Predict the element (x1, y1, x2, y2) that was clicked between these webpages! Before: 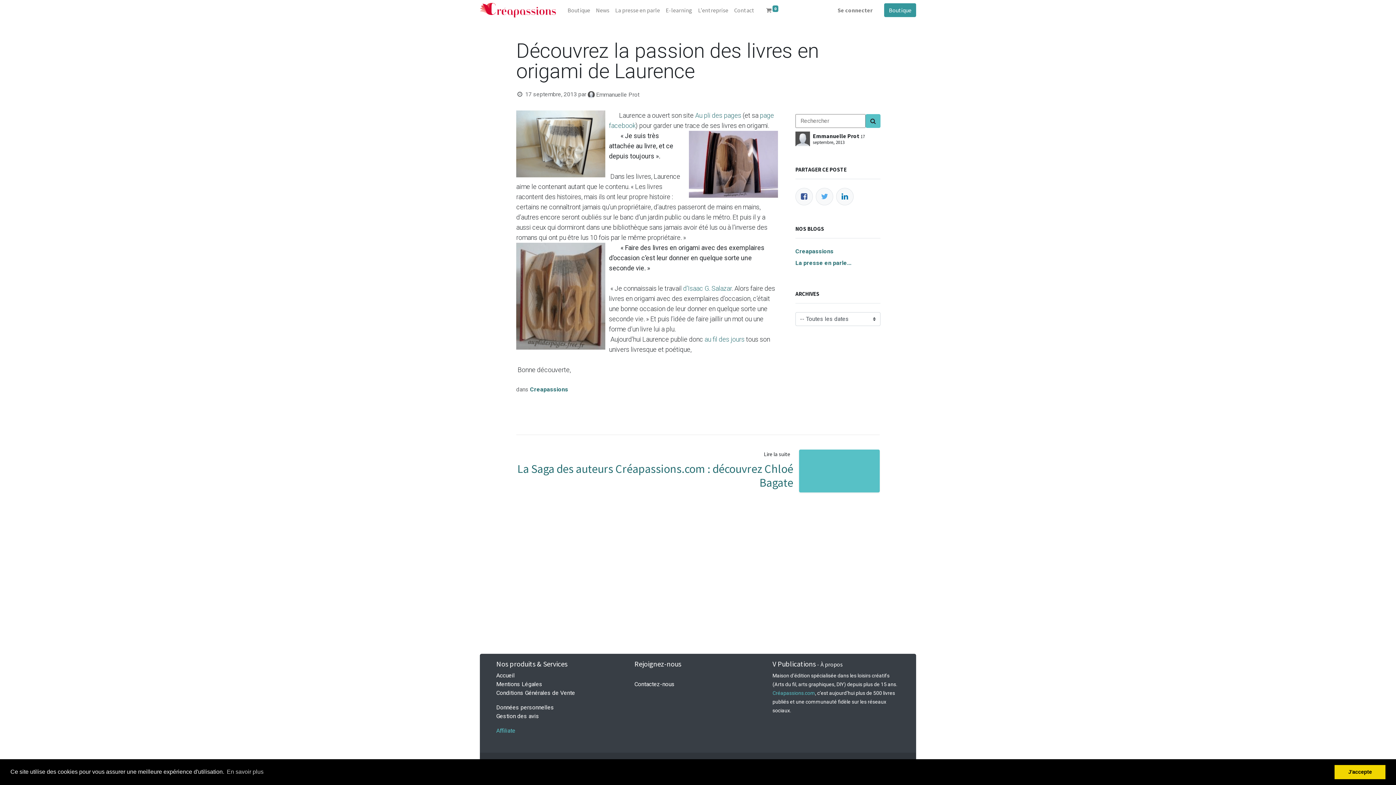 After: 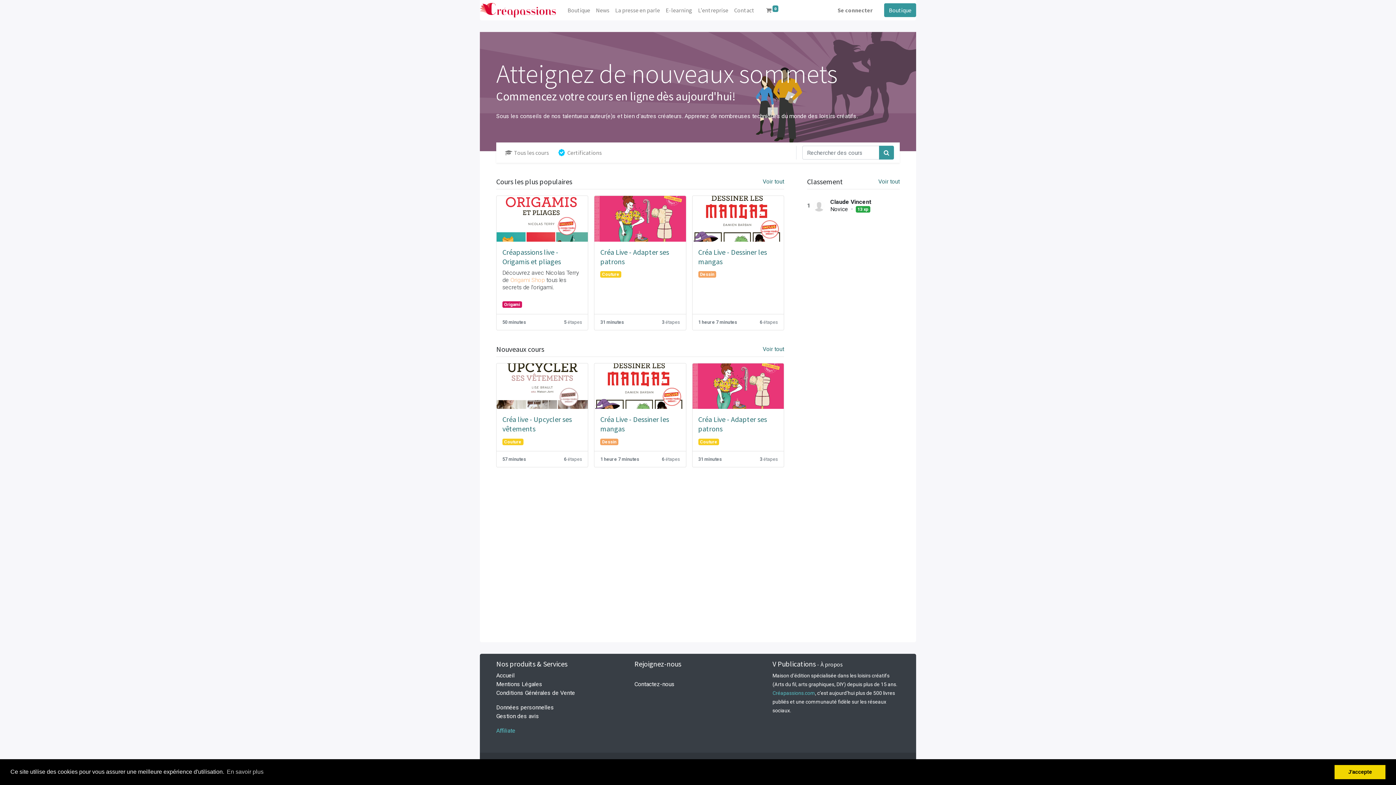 Action: bbox: (663, 2, 695, 17) label: E-learning